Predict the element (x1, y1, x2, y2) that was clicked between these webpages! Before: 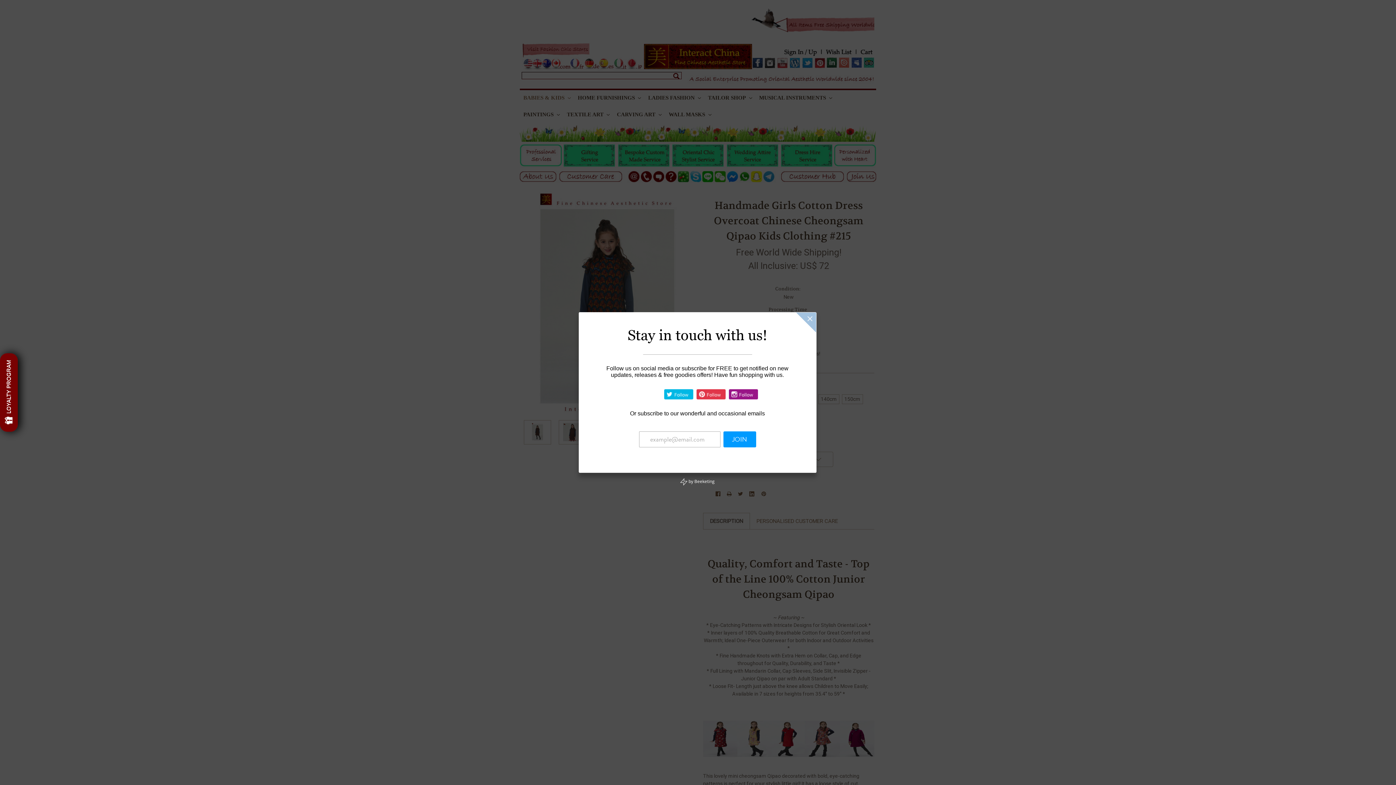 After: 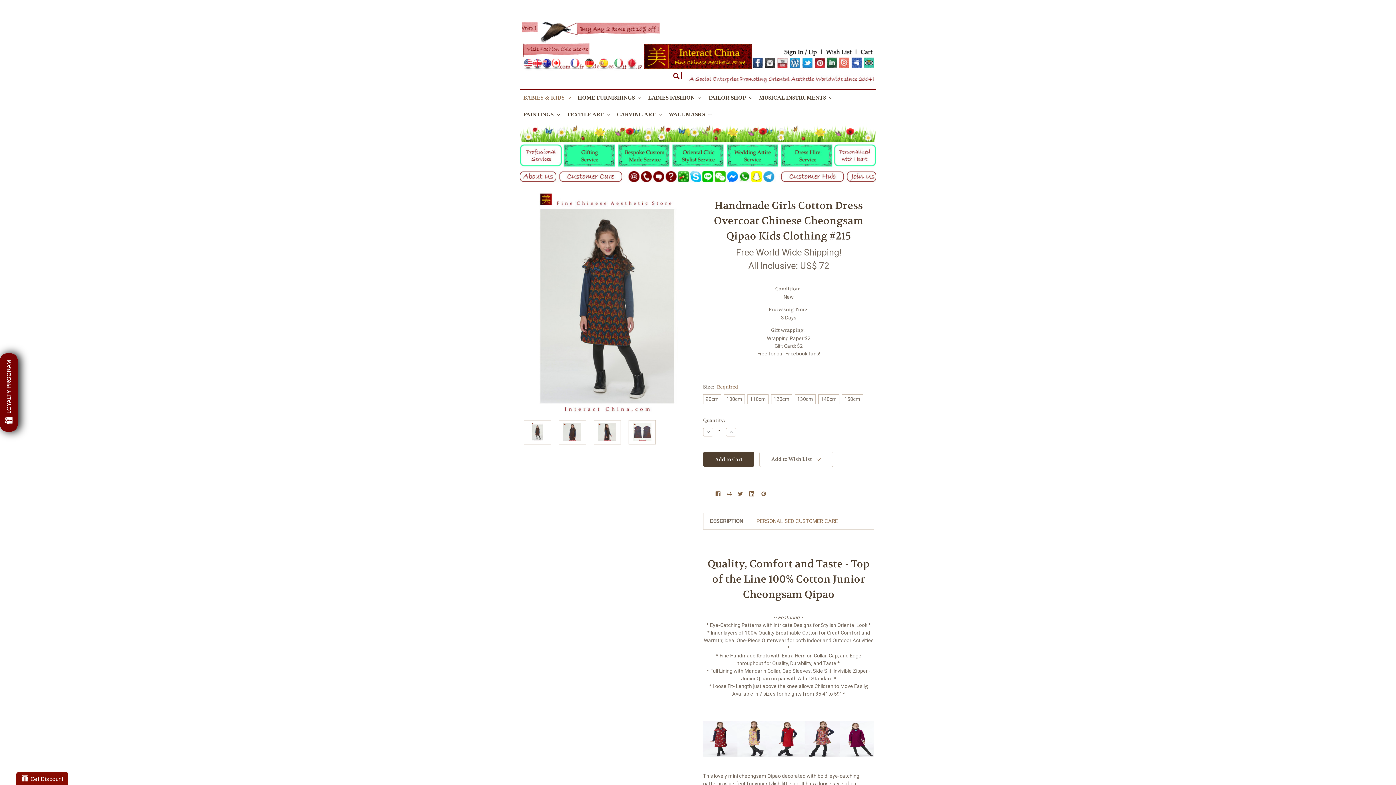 Action: bbox: (796, 312, 816, 332)